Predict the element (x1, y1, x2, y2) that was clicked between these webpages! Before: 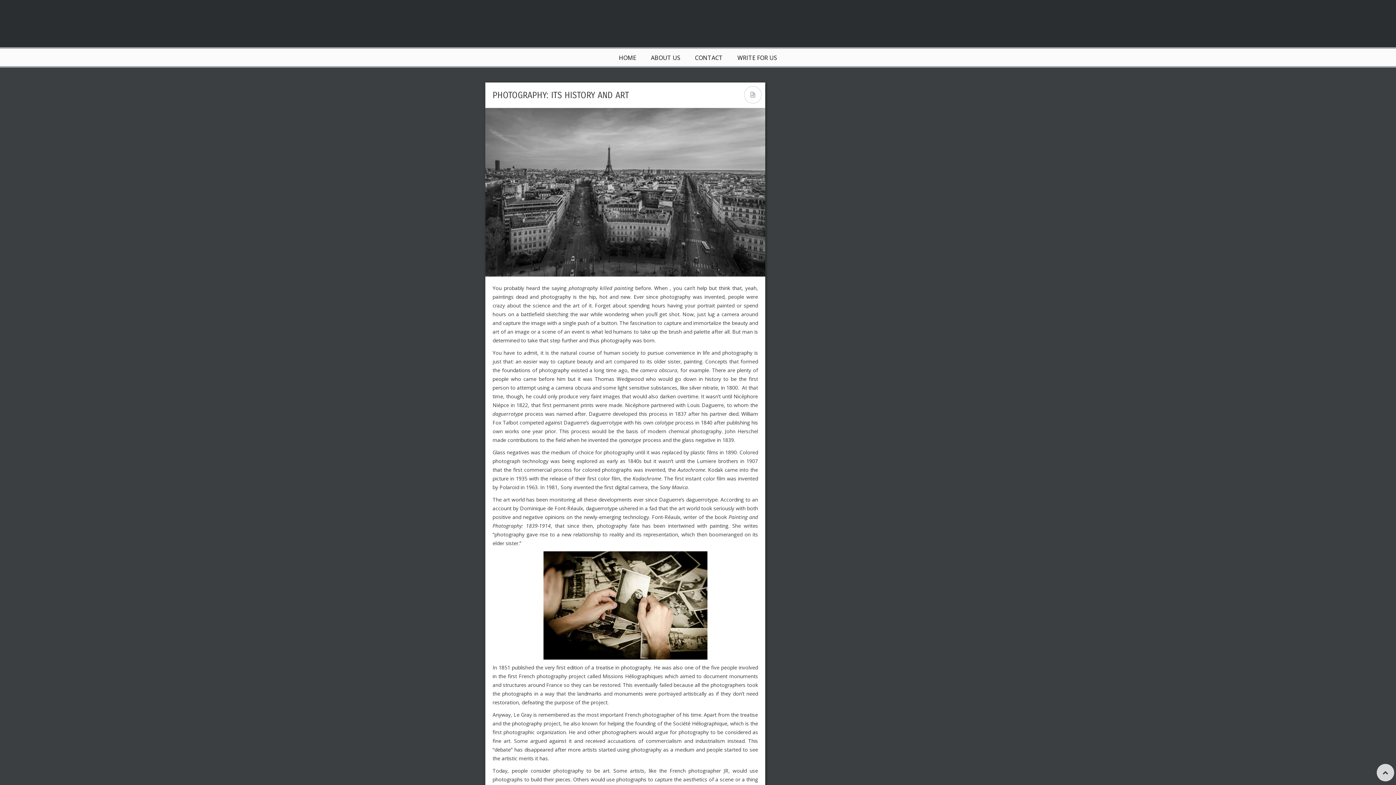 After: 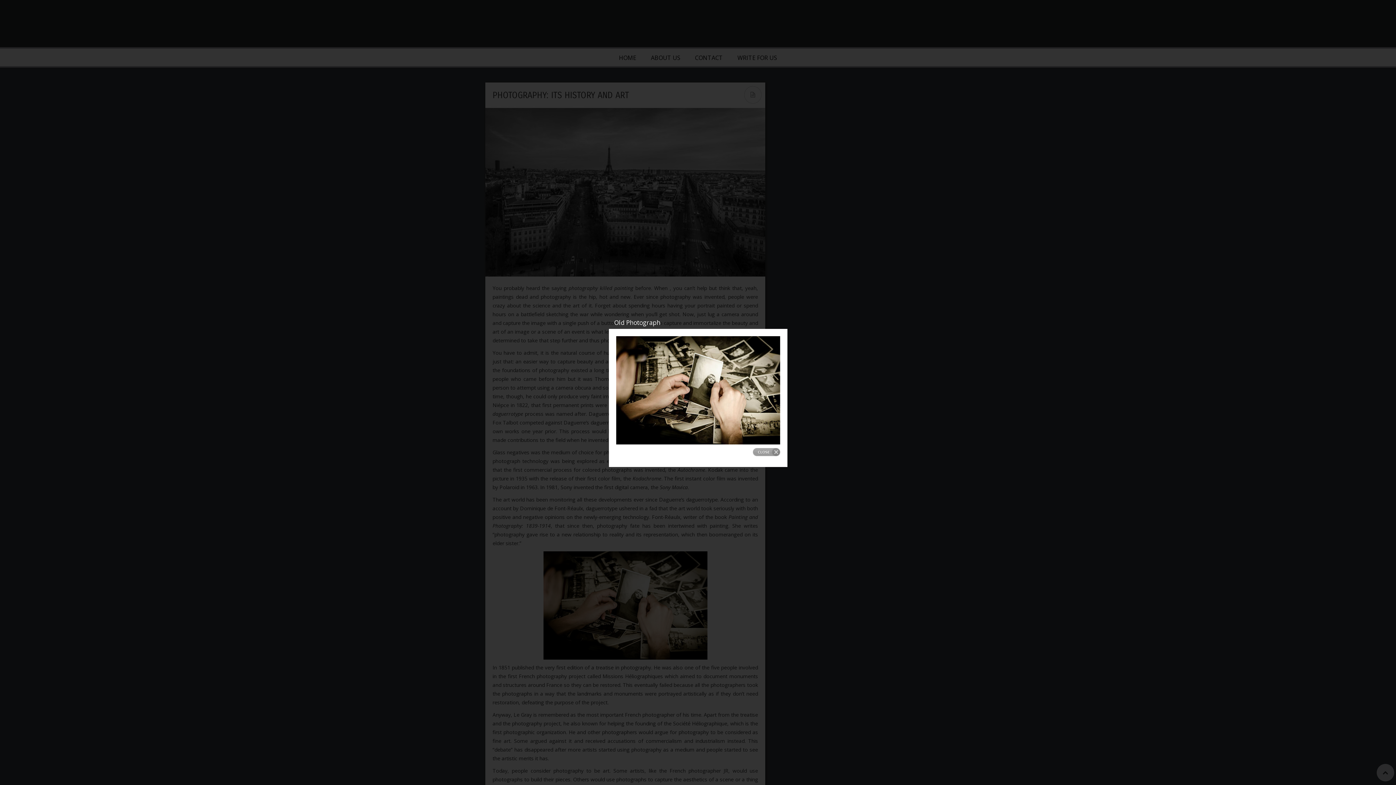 Action: bbox: (492, 551, 758, 660)